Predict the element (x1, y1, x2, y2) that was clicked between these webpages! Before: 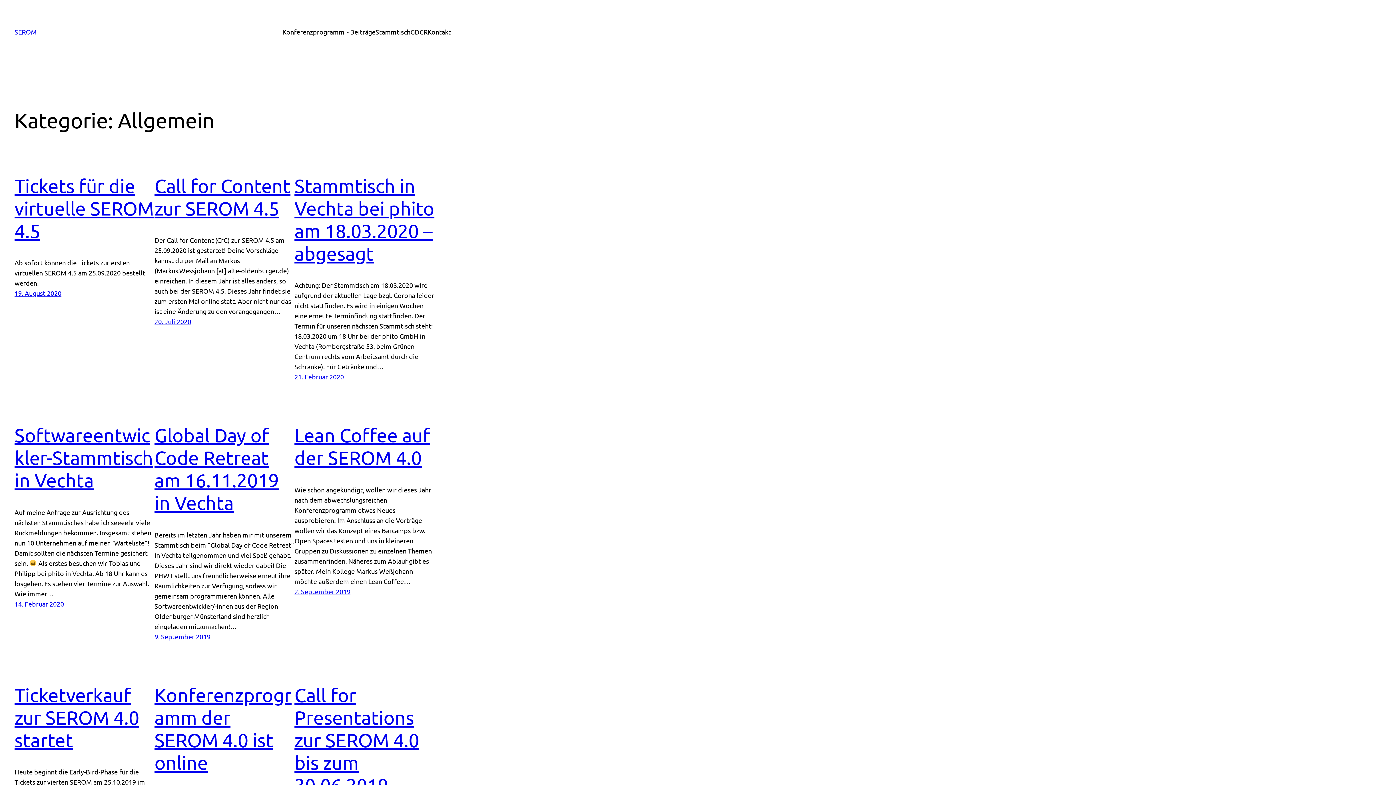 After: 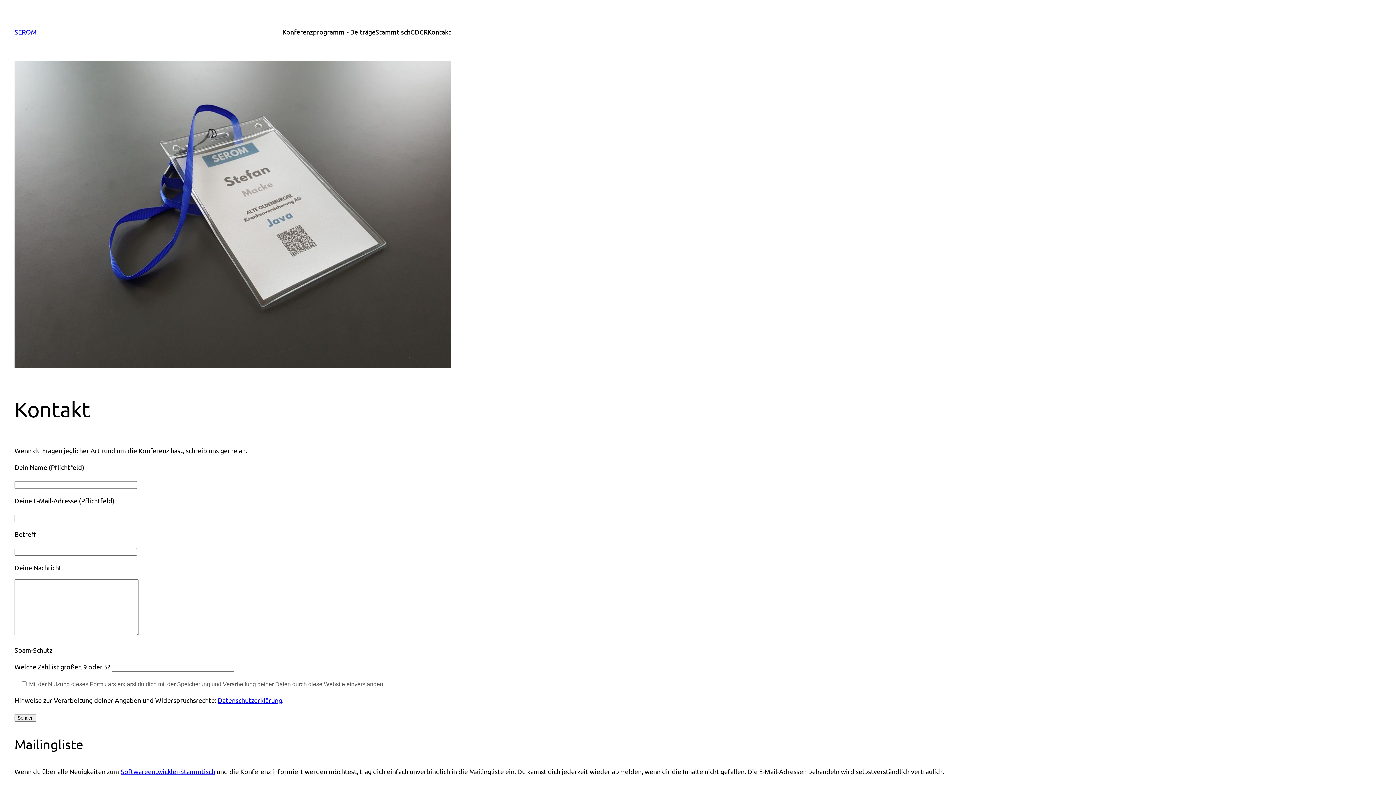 Action: bbox: (427, 26, 450, 37) label: Kontakt